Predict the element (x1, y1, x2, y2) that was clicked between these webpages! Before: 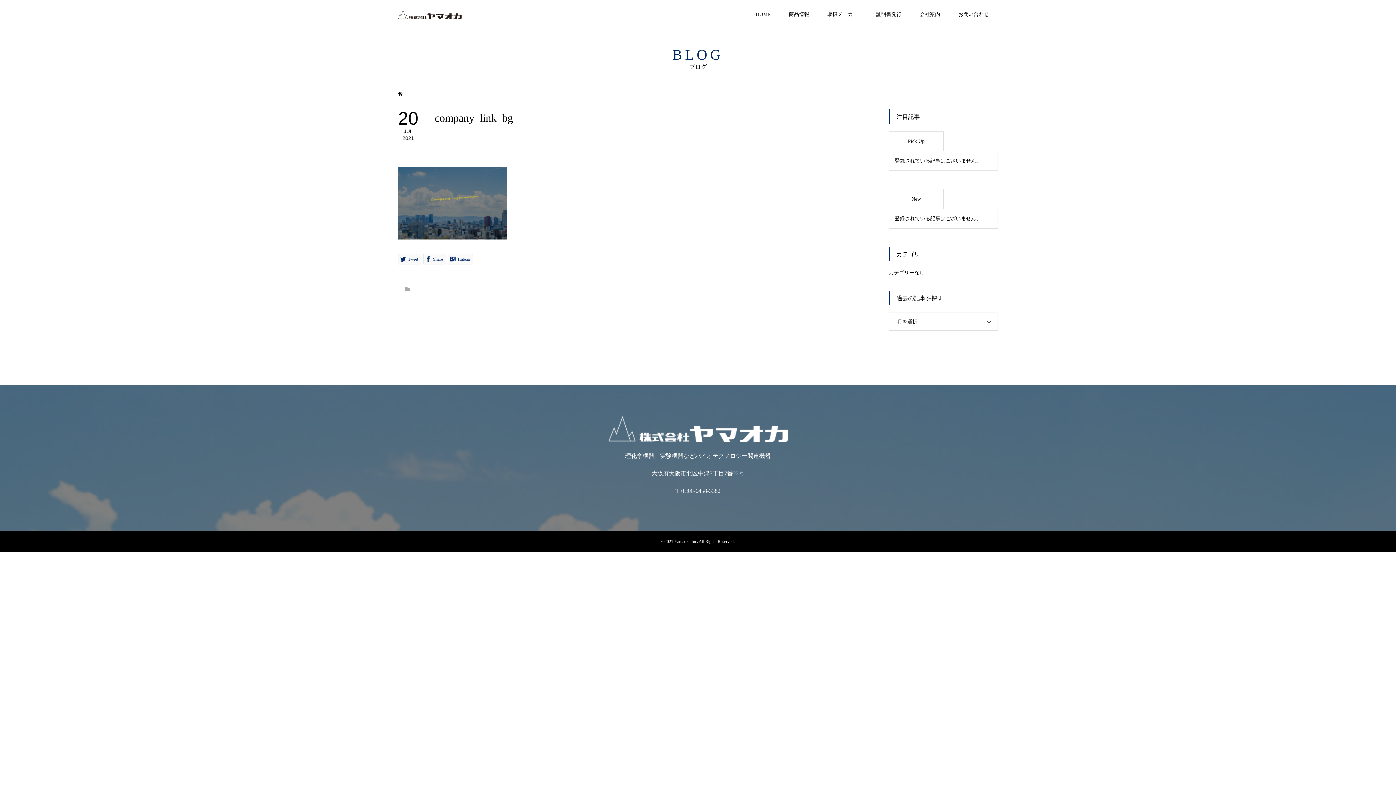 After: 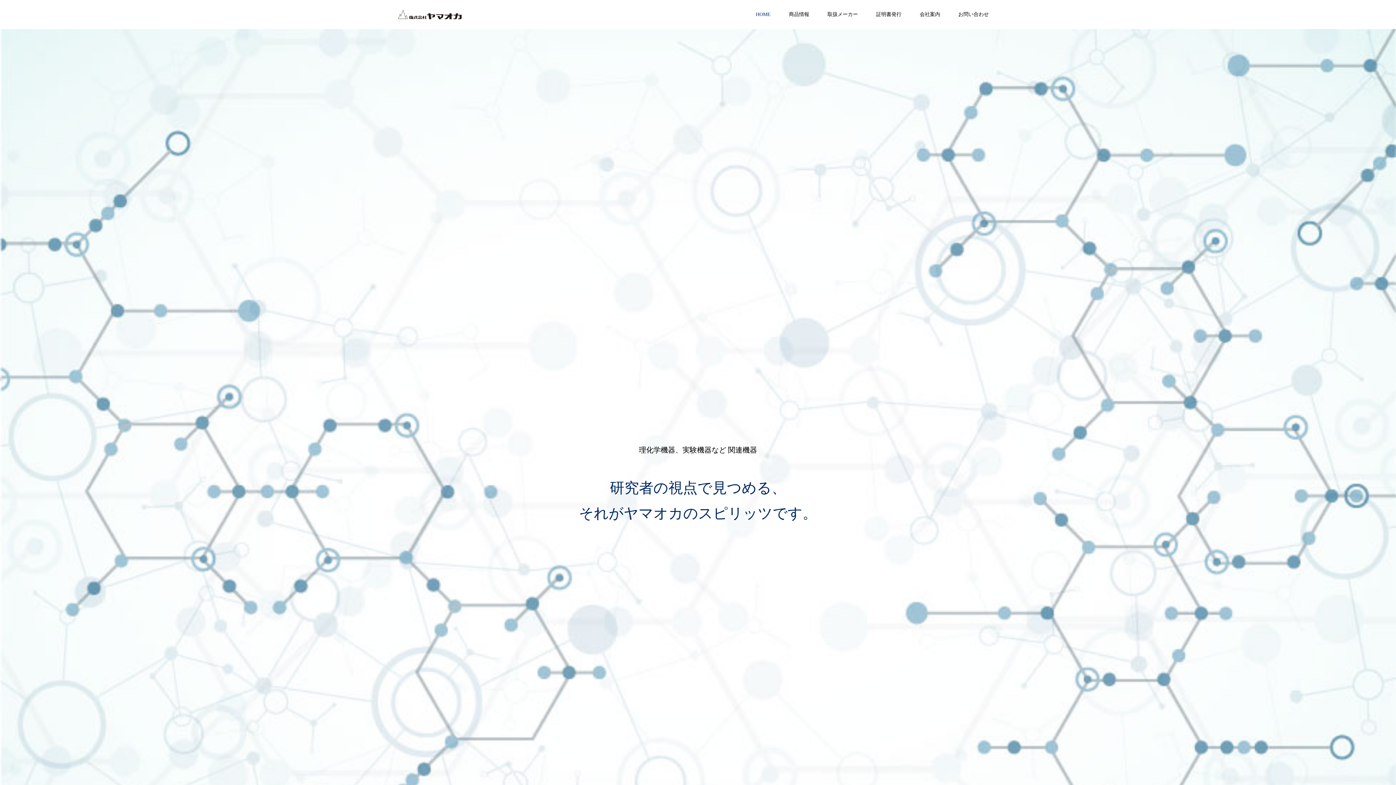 Action: bbox: (746, 0, 780, 29) label: HOME